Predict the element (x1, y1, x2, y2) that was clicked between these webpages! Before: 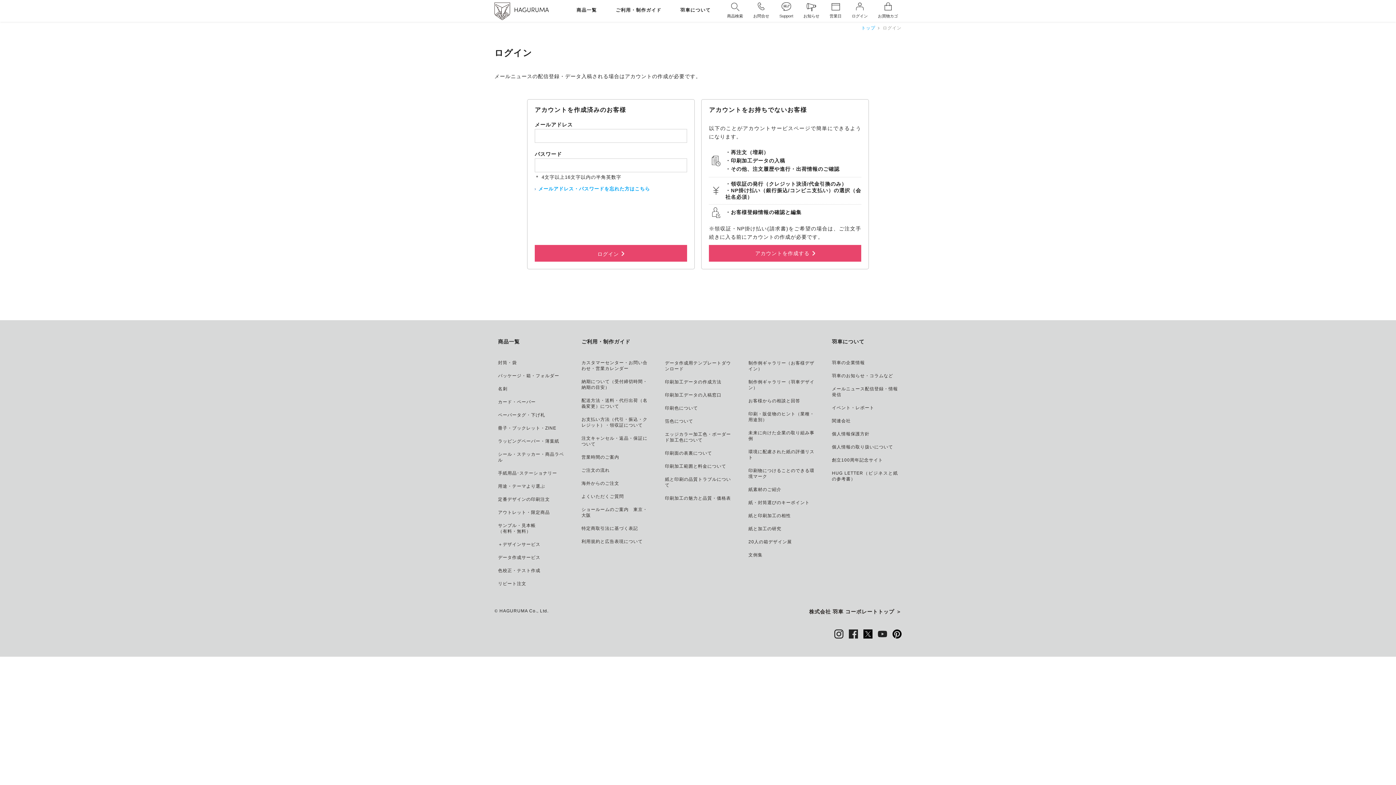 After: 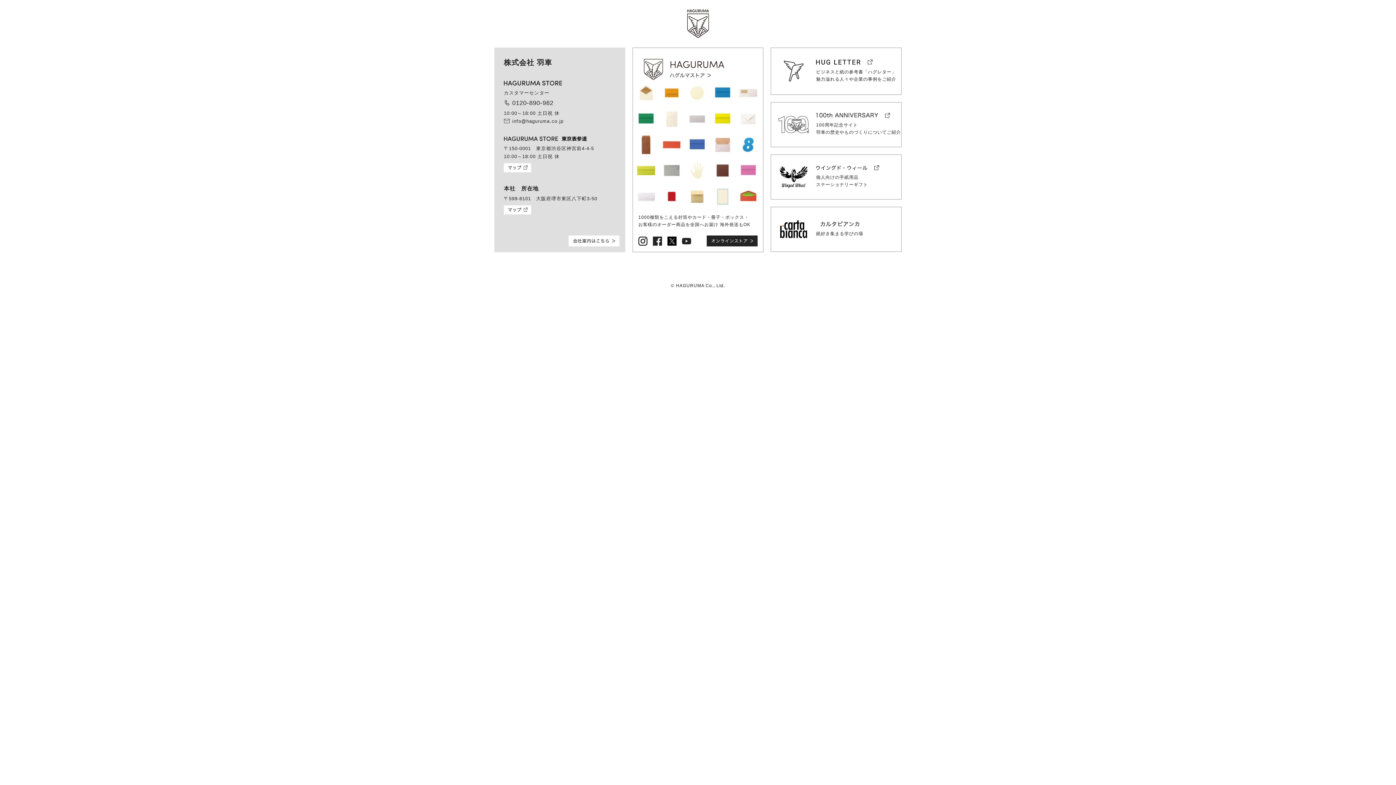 Action: bbox: (809, 608, 901, 615) label: 株式会社 羽車 コーポレートトップ ＞